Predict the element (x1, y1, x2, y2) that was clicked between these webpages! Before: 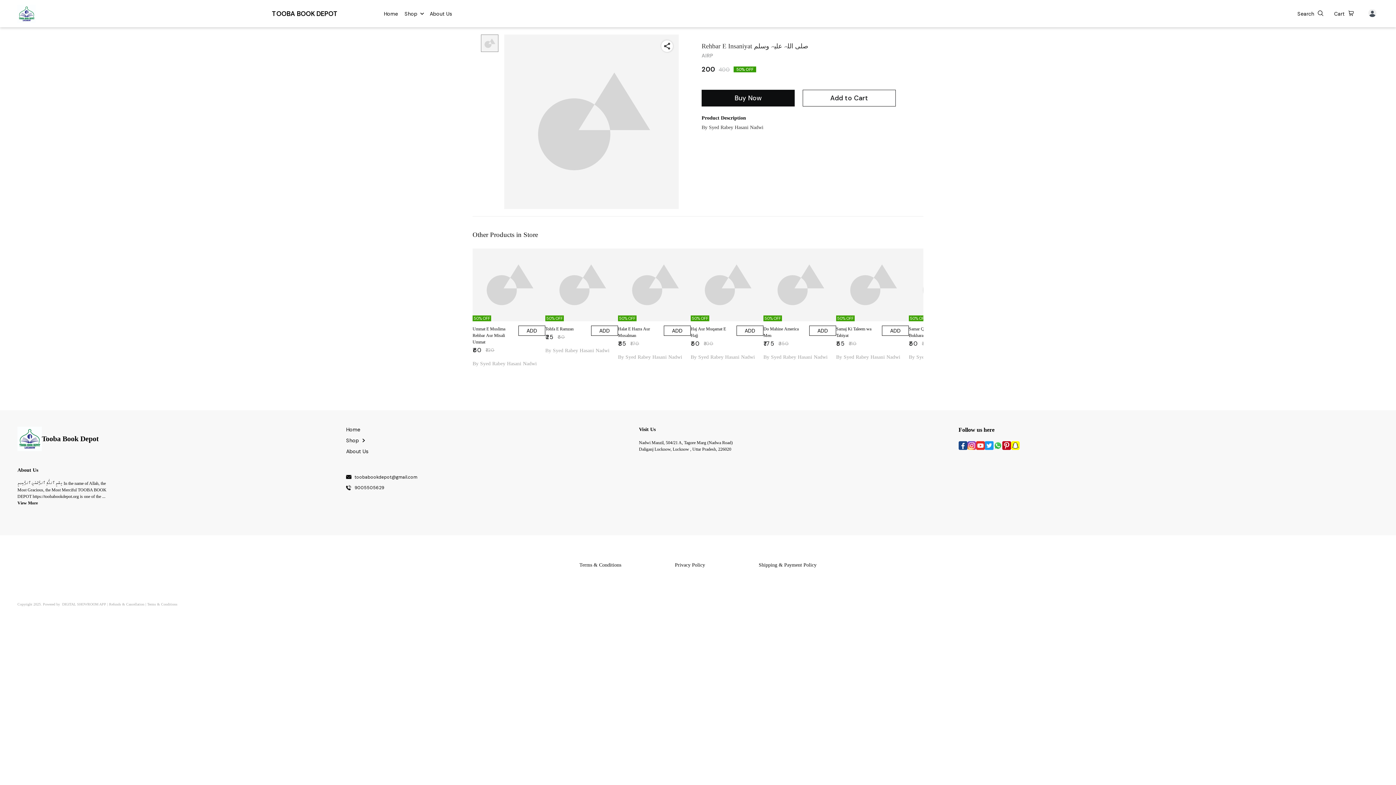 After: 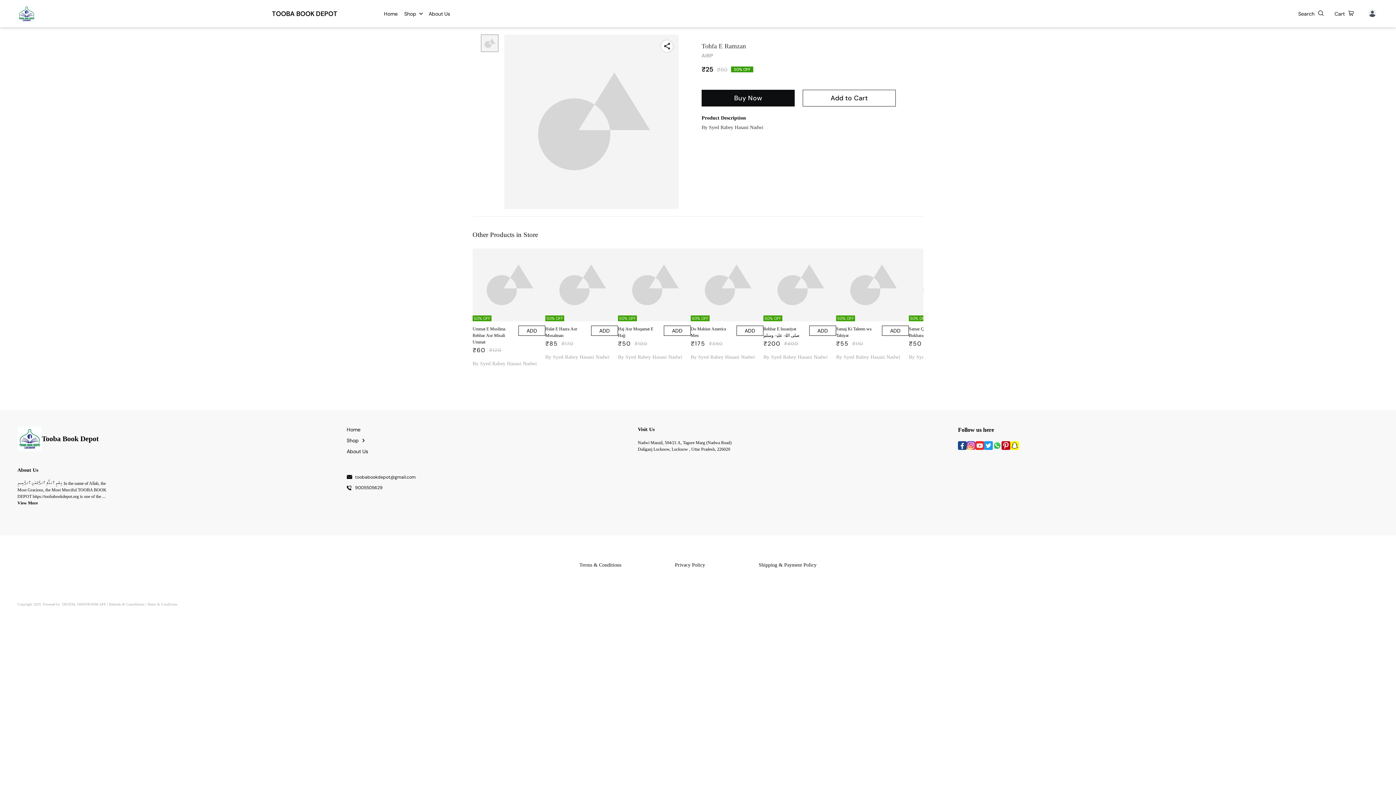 Action: label: 50% OFF bbox: (545, 248, 618, 321)